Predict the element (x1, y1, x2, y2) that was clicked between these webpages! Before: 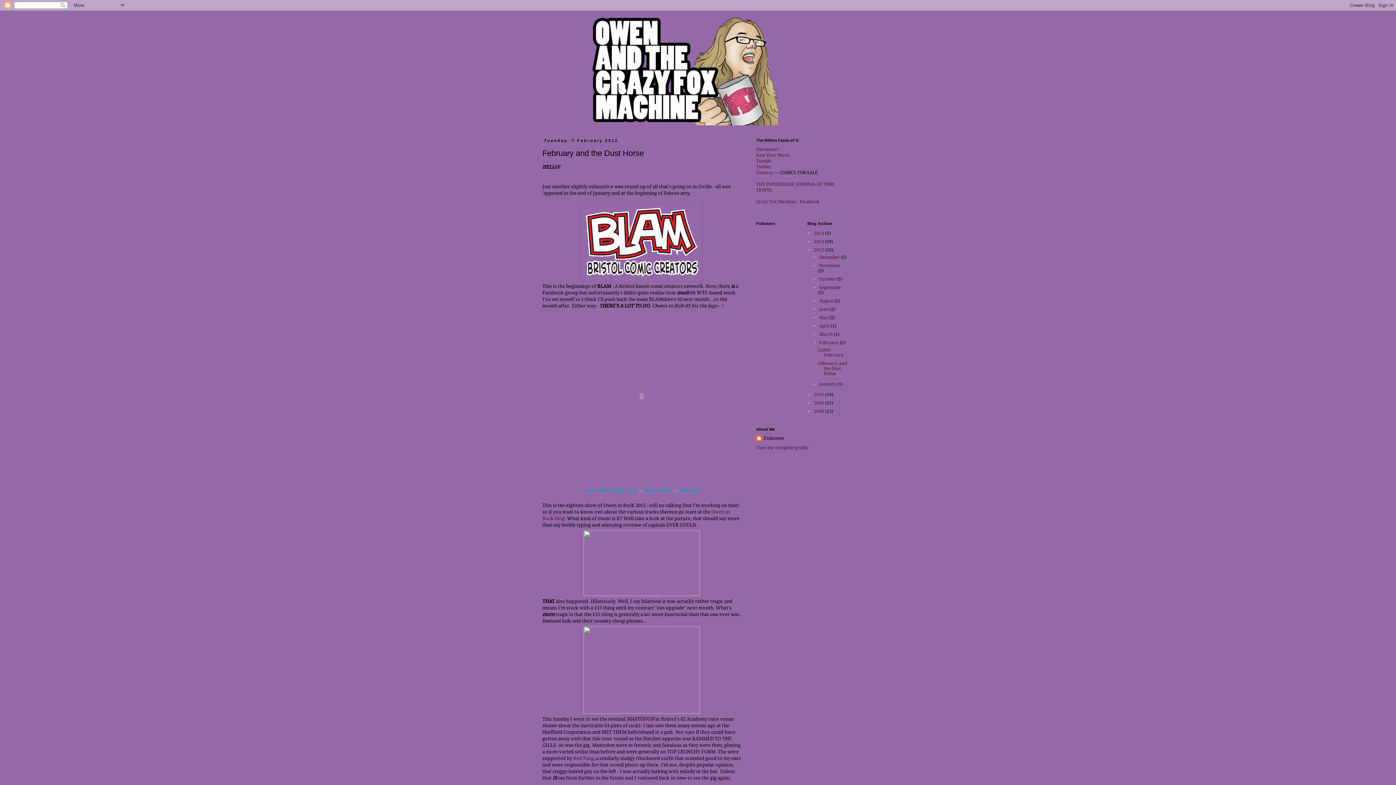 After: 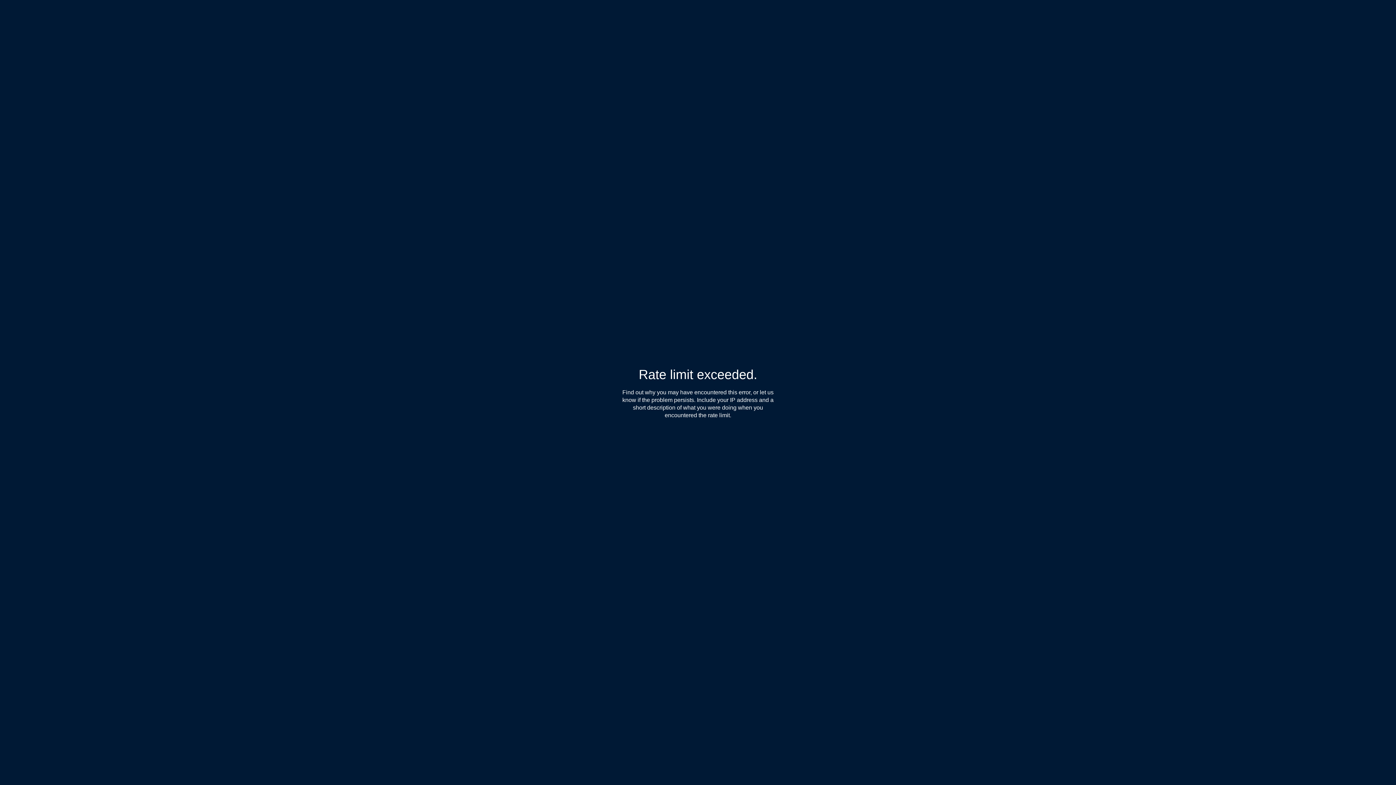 Action: bbox: (756, 158, 772, 163) label: Tumblr